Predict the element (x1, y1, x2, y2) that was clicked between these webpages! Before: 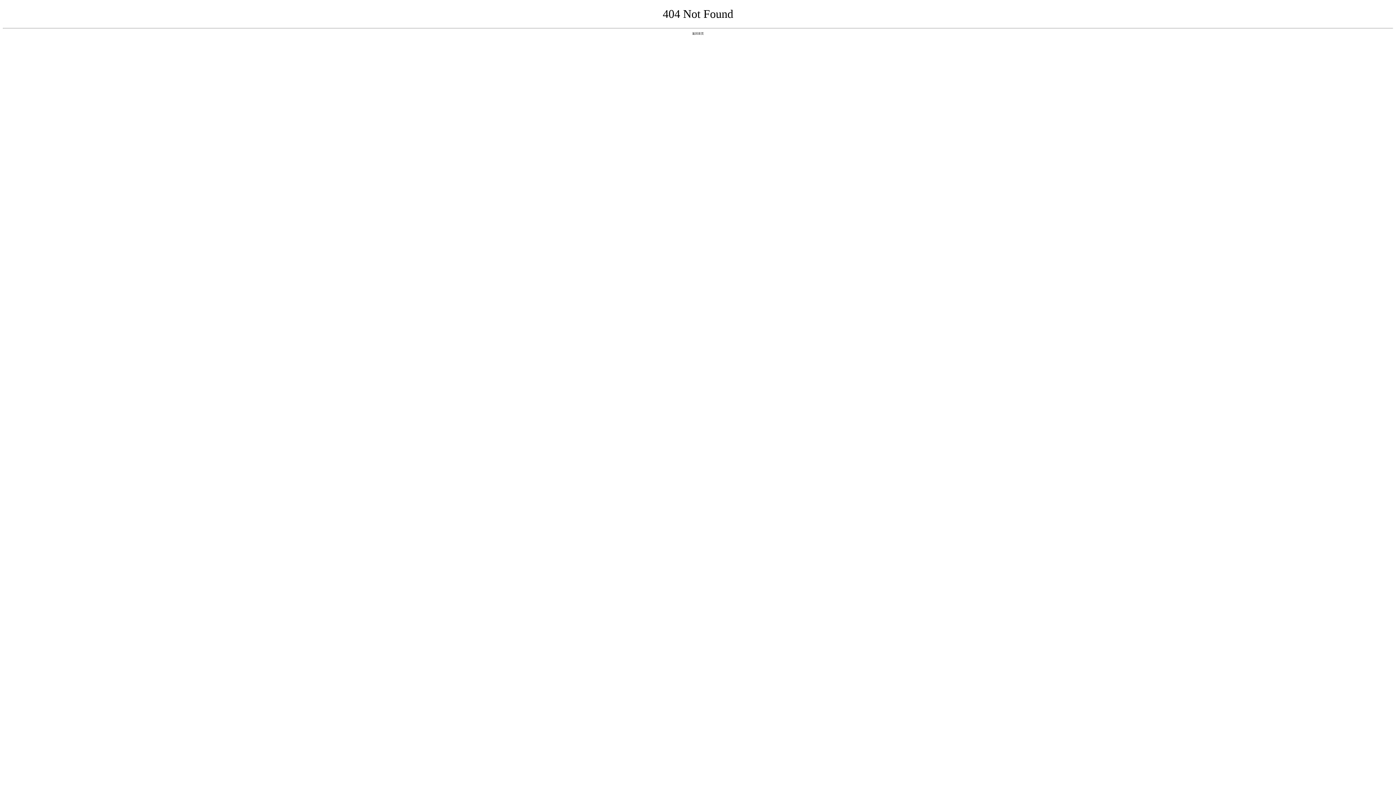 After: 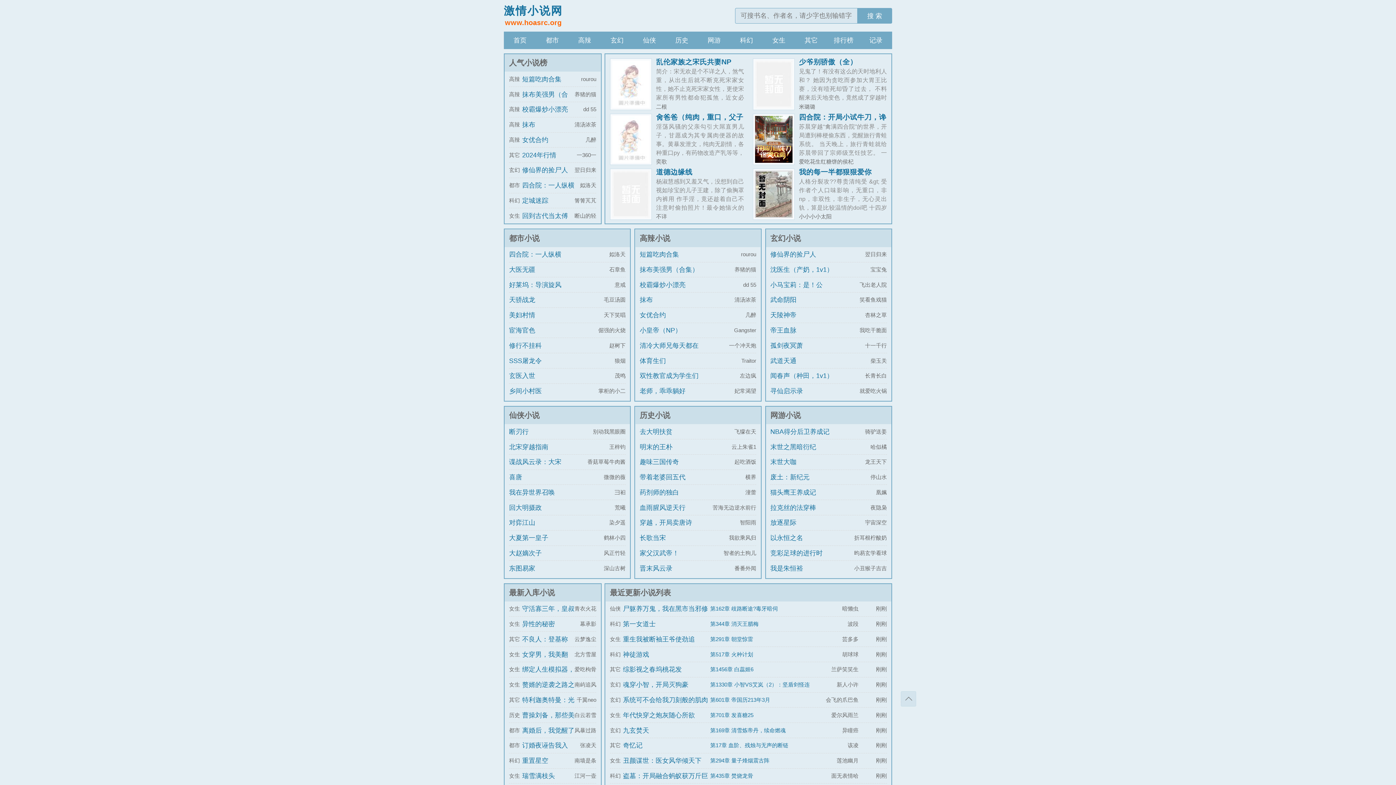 Action: bbox: (692, 31, 704, 35) label: 返回首页